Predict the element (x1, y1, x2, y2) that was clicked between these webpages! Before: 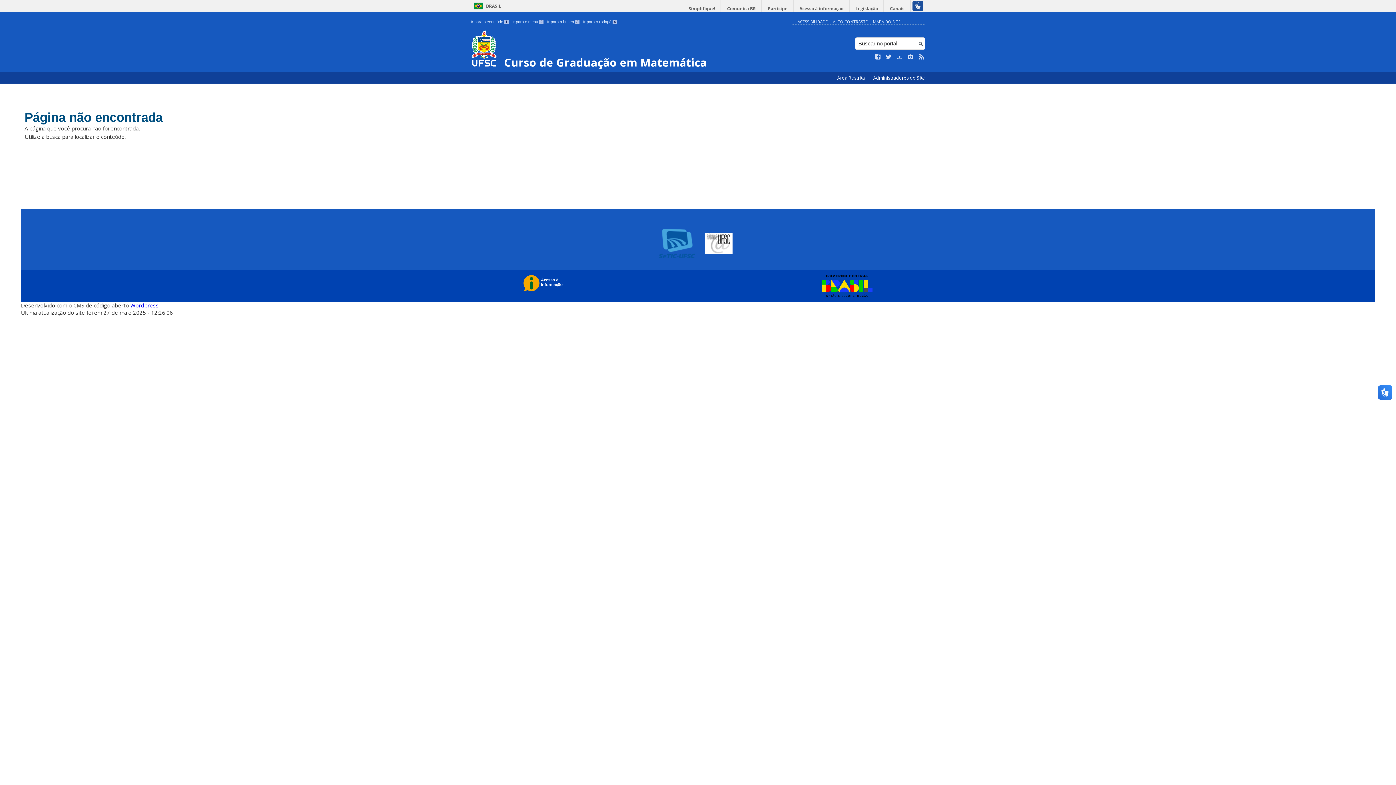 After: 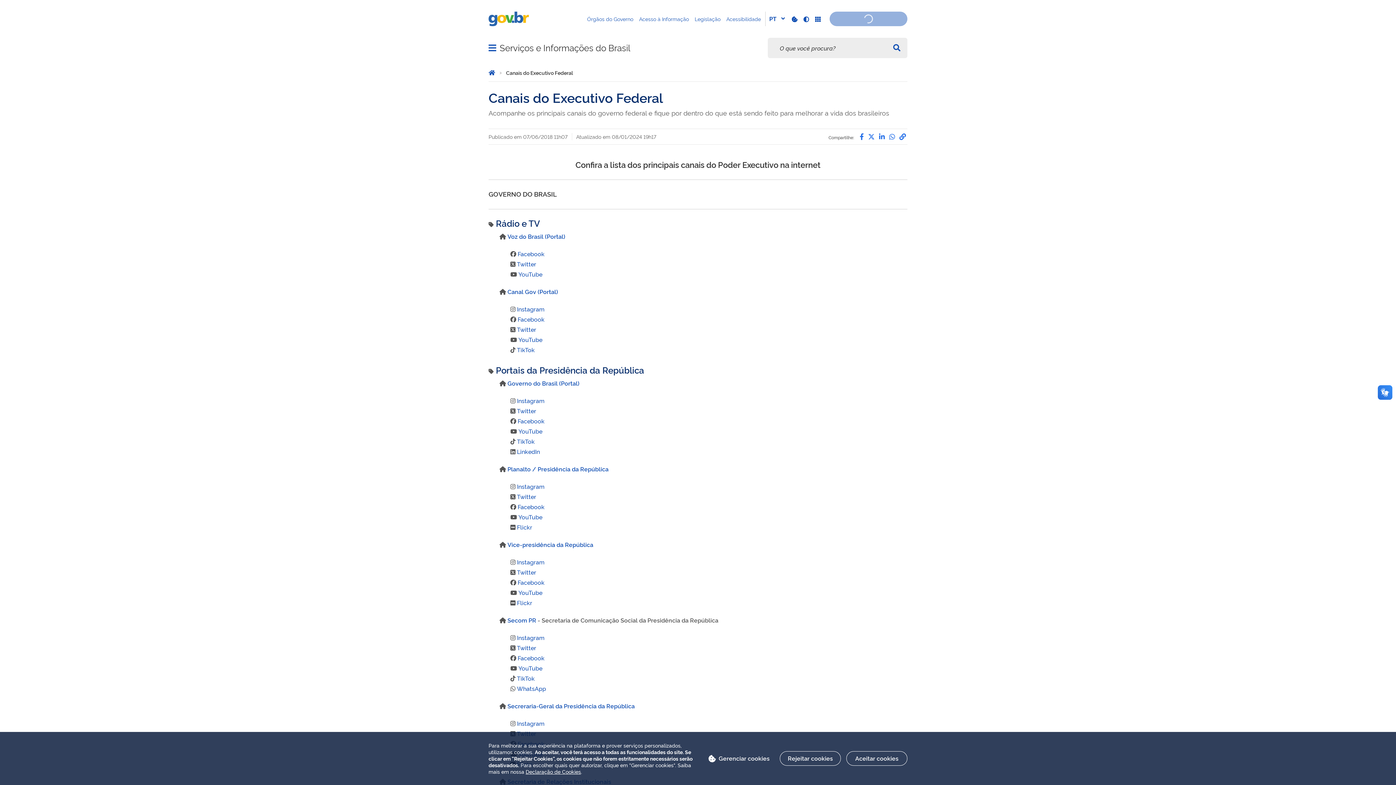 Action: bbox: (885, 0, 910, 17) label: Canais